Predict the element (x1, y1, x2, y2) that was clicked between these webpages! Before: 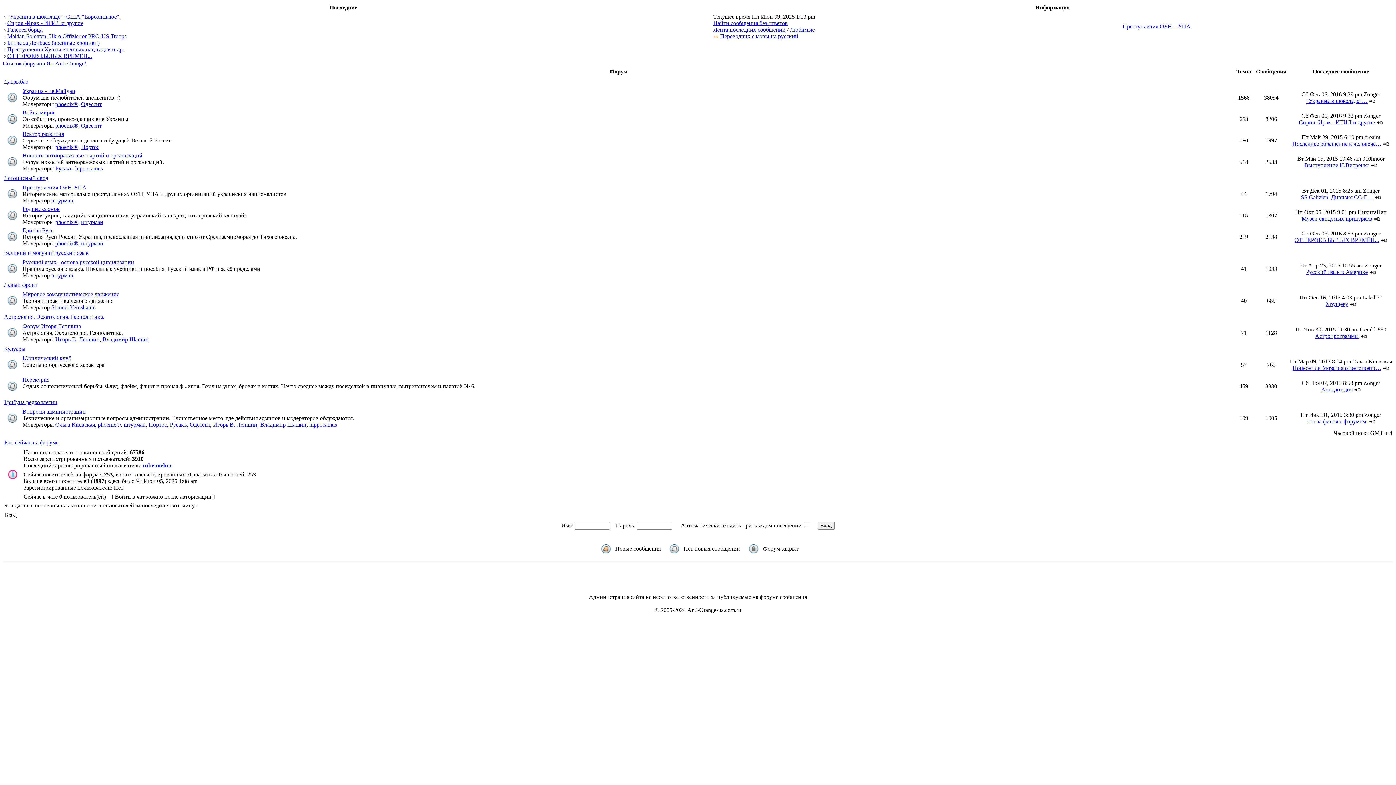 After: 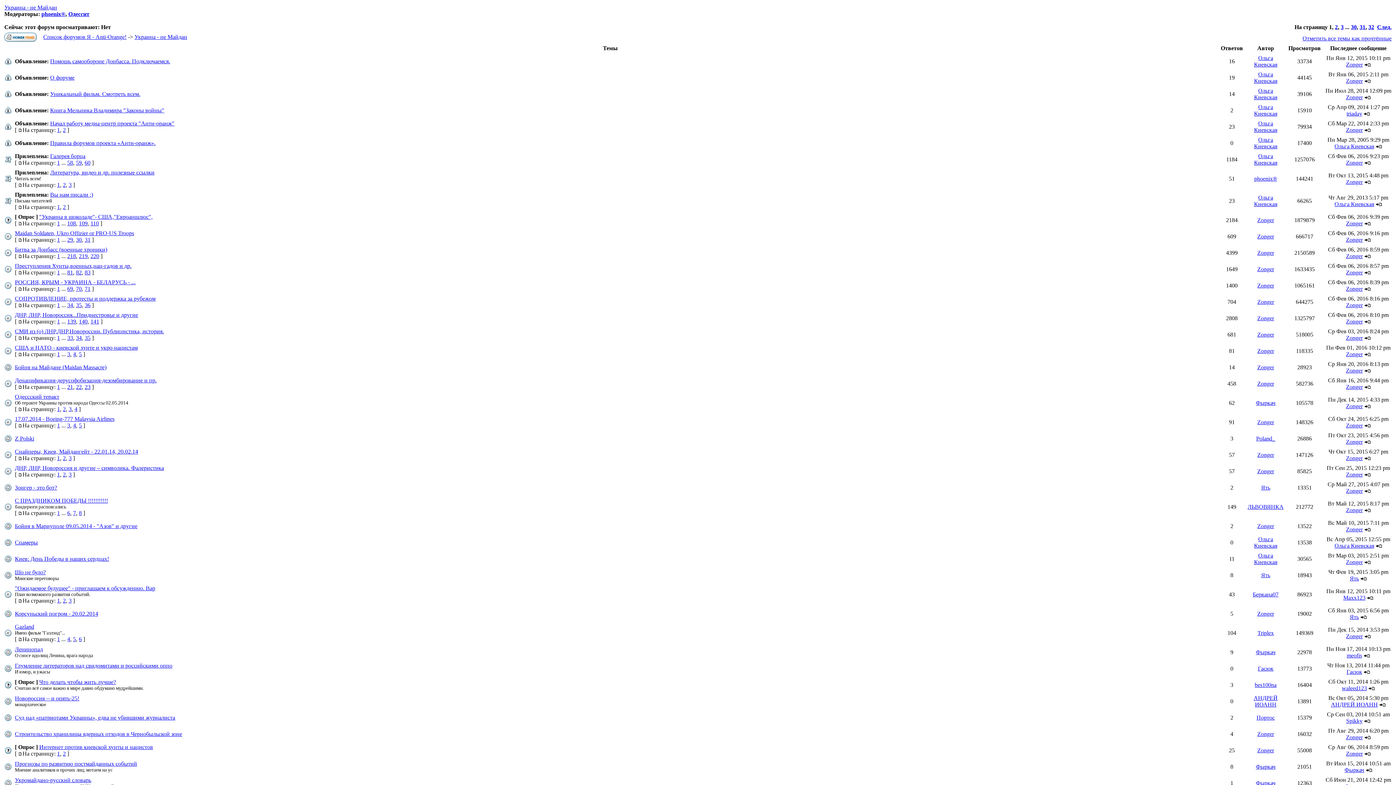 Action: label: Украина - не Майдан bbox: (22, 88, 75, 94)